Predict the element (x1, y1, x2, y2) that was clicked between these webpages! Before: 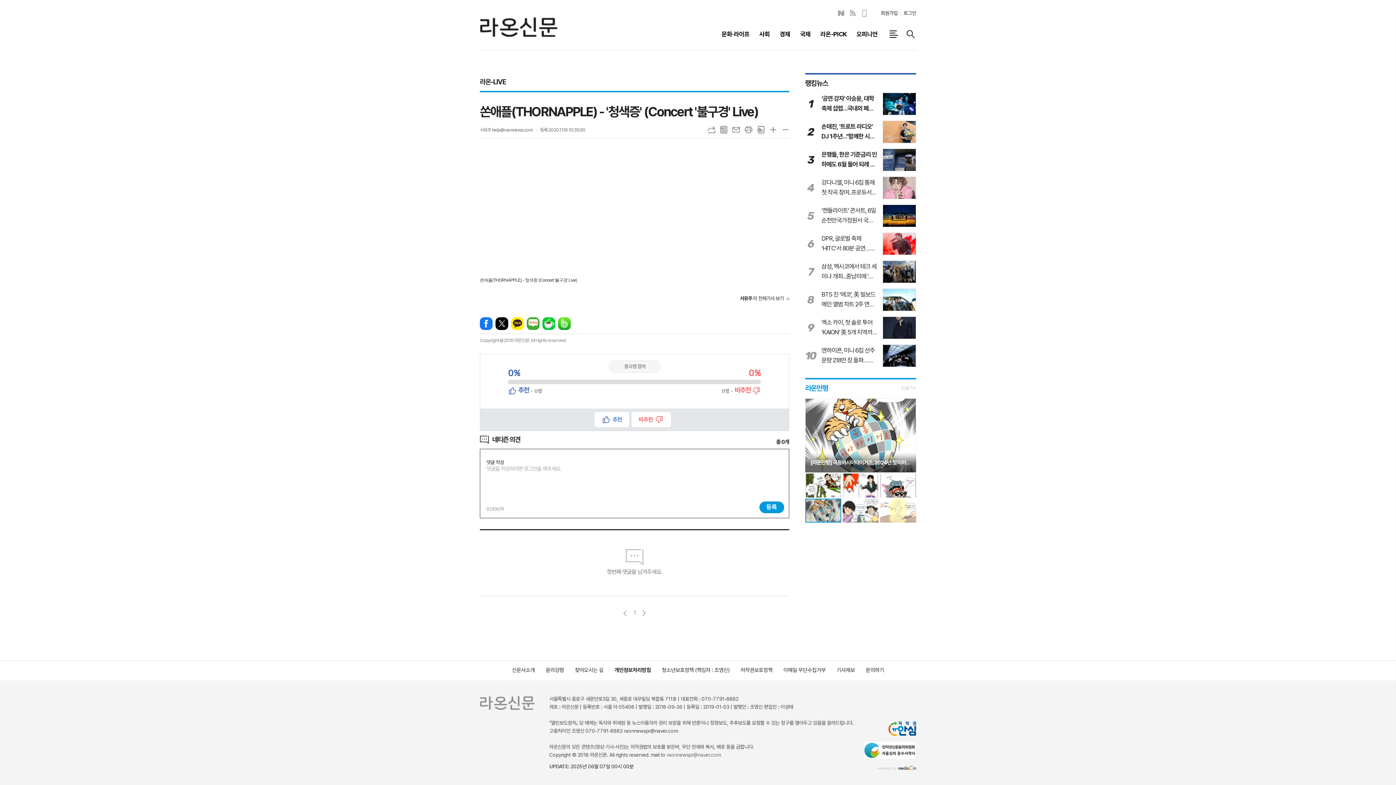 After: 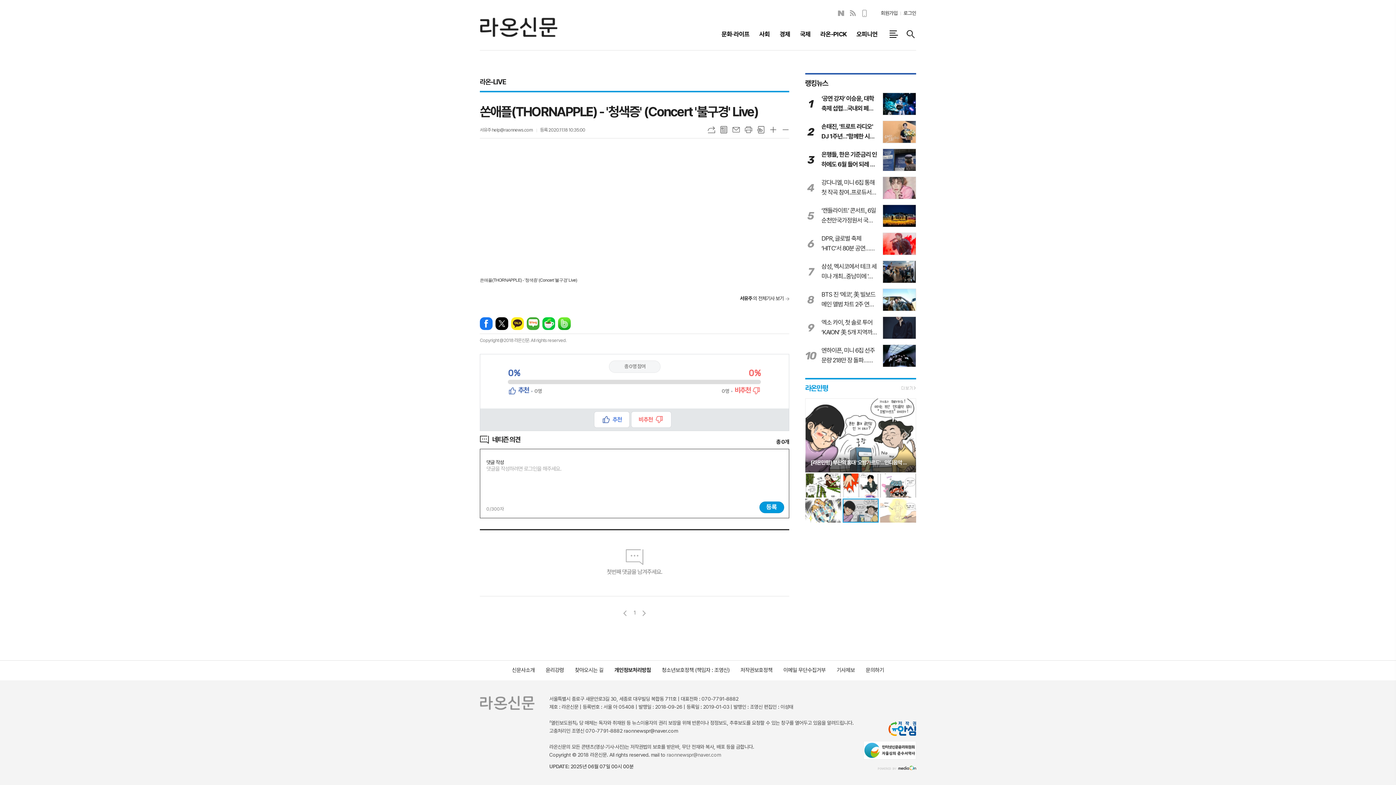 Action: bbox: (805, 473, 841, 497)